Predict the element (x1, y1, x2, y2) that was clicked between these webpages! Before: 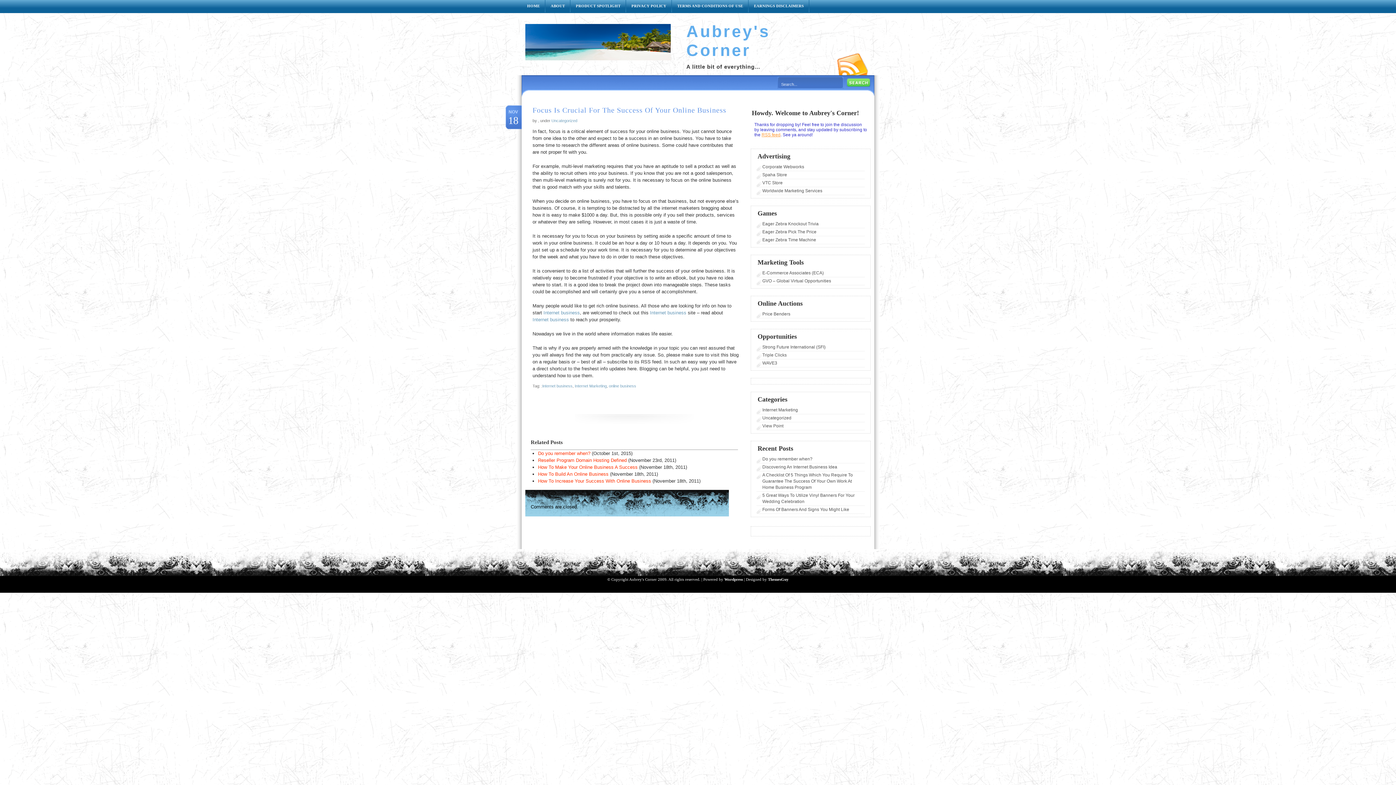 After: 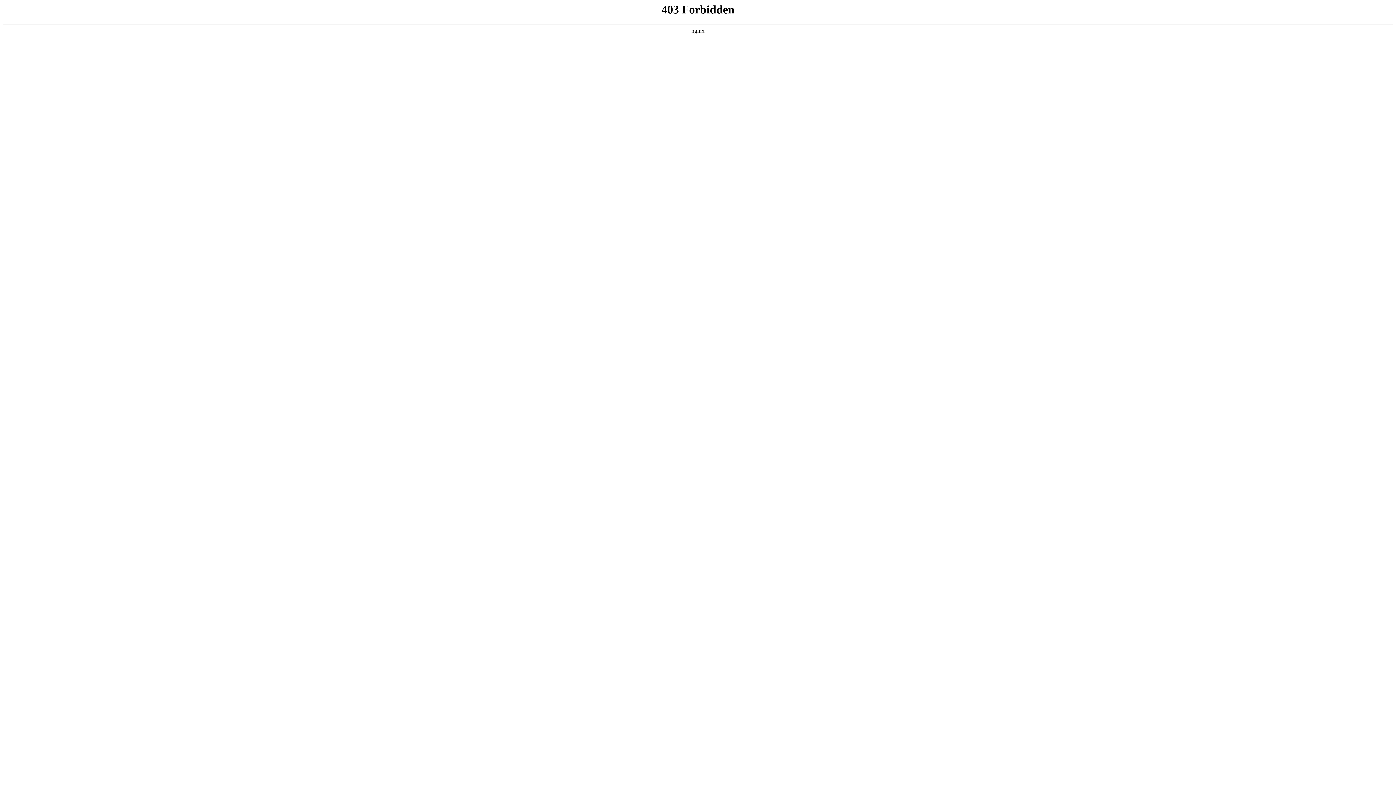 Action: bbox: (724, 577, 743, 581) label: Wordpress